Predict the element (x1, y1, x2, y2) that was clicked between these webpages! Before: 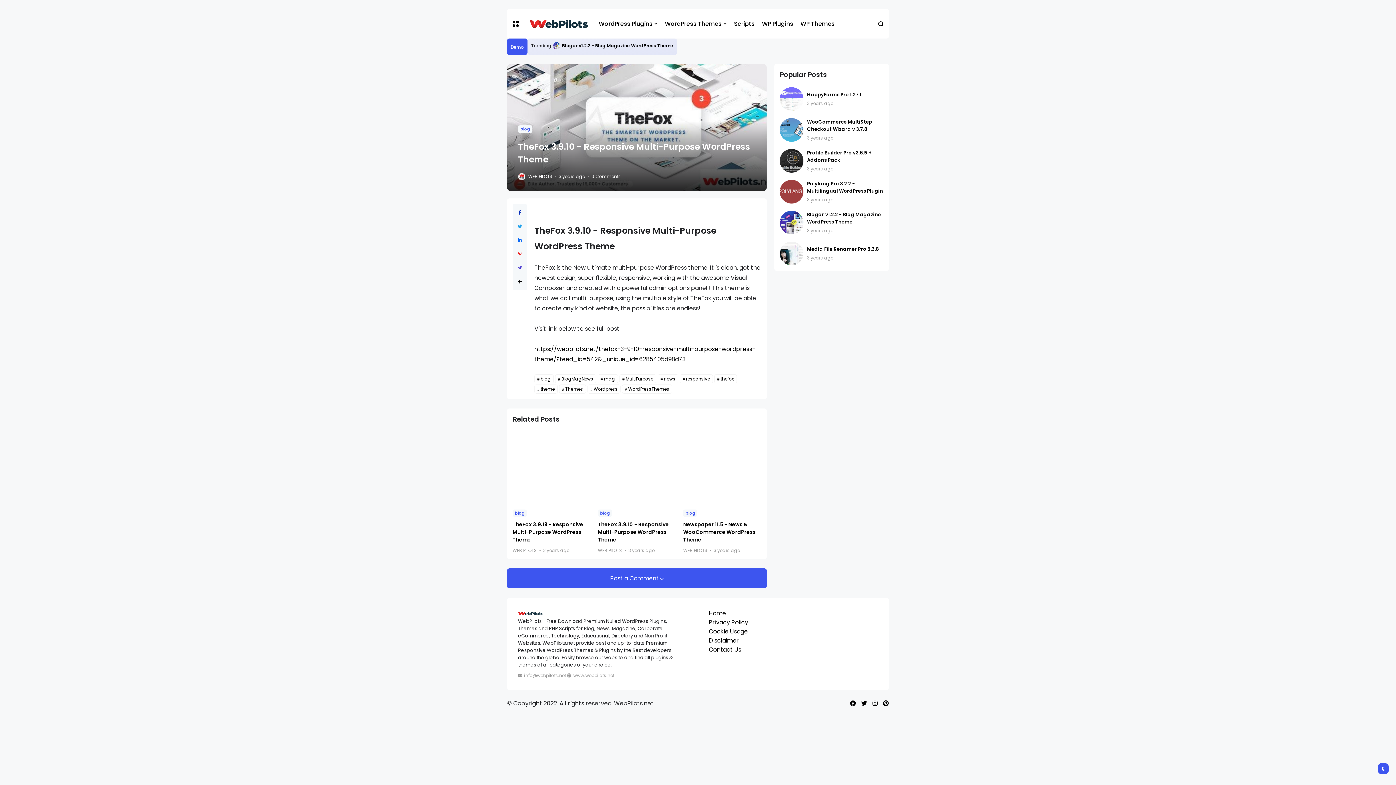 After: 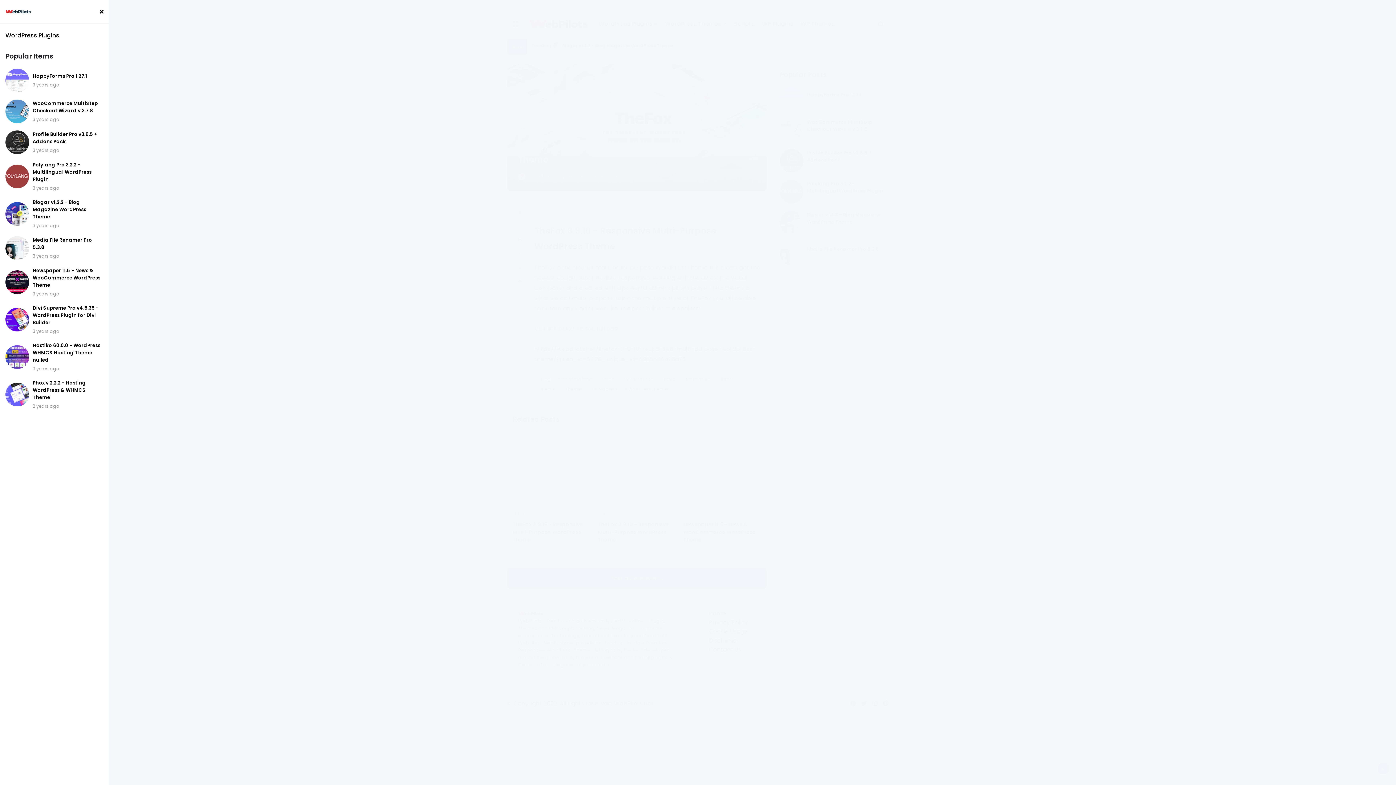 Action: bbox: (512, 20, 518, 26)